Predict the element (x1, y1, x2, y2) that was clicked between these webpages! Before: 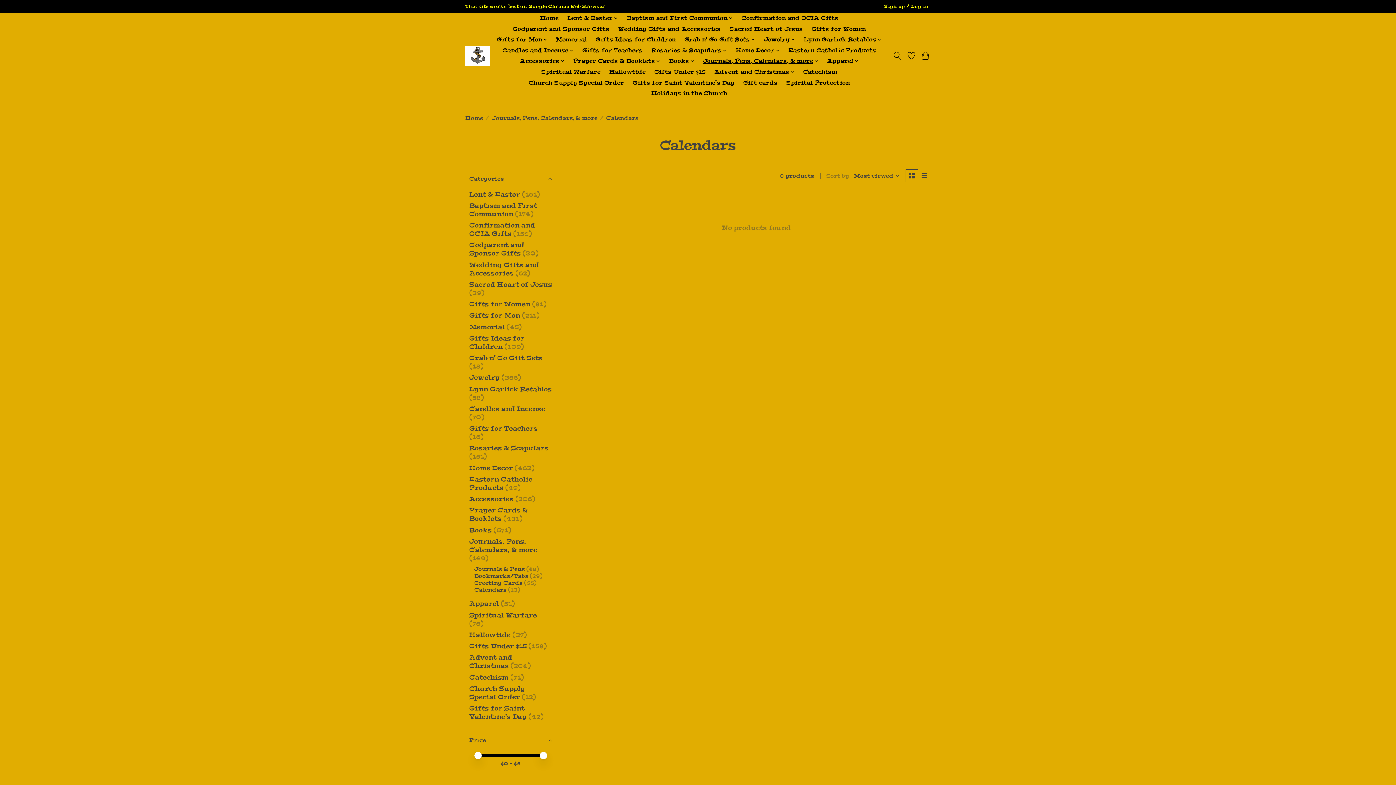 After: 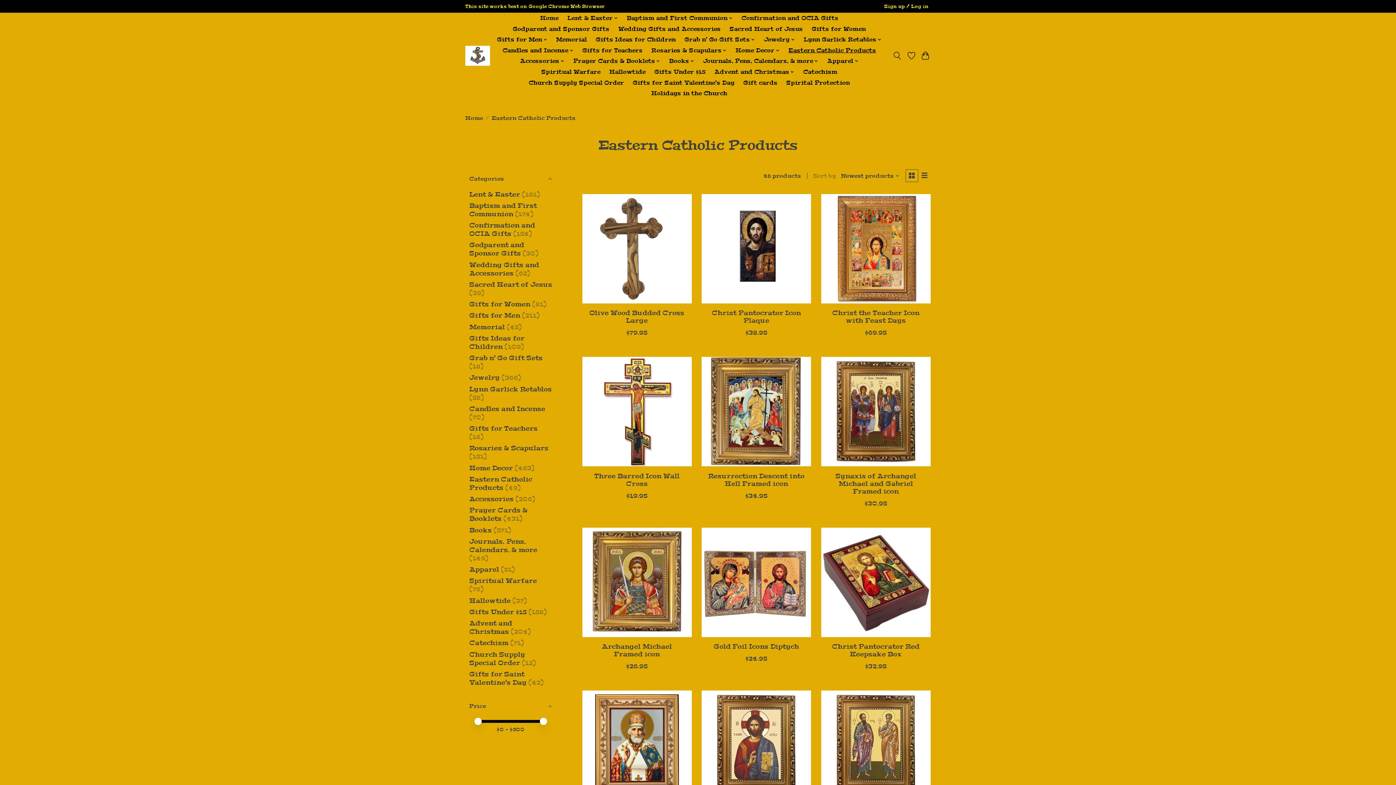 Action: label: Eastern Catholic Products bbox: (469, 475, 532, 492)